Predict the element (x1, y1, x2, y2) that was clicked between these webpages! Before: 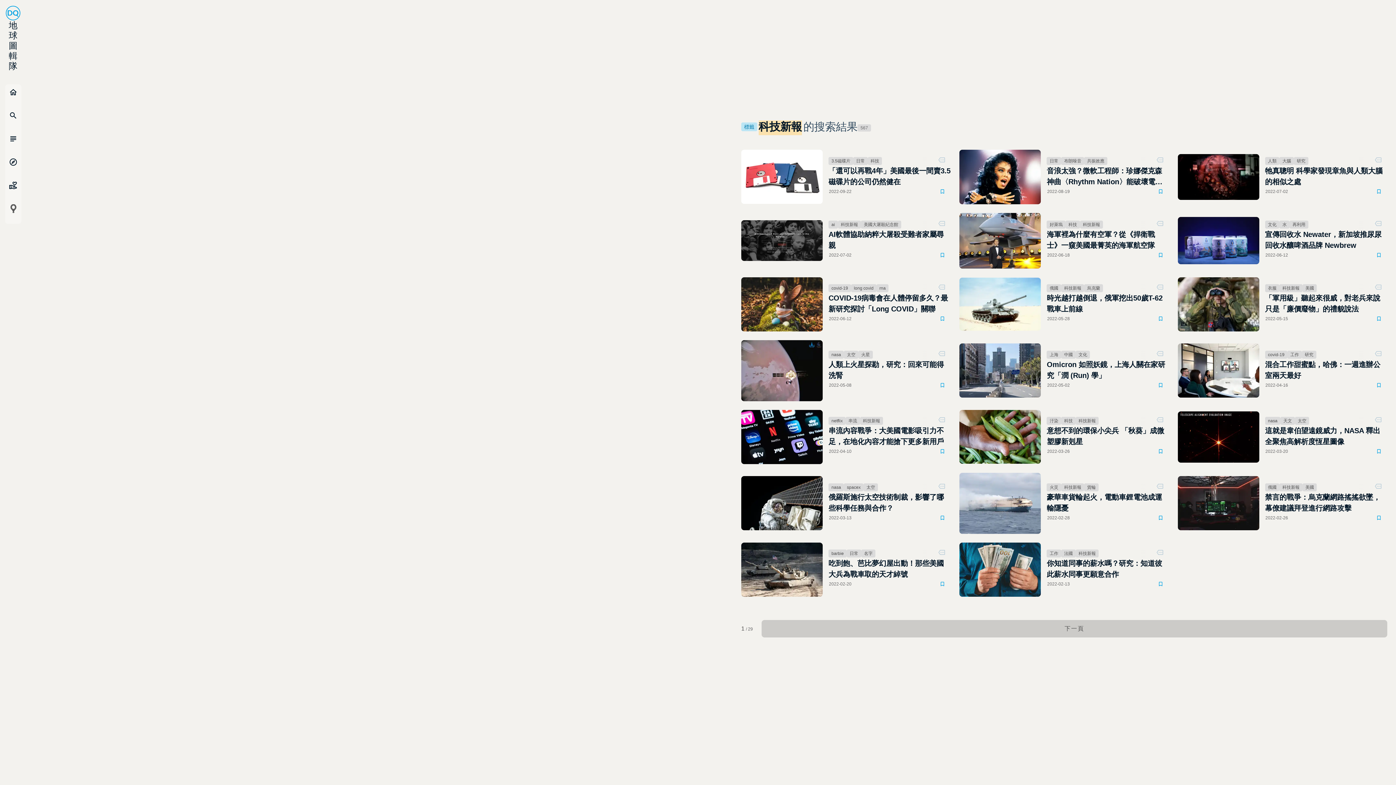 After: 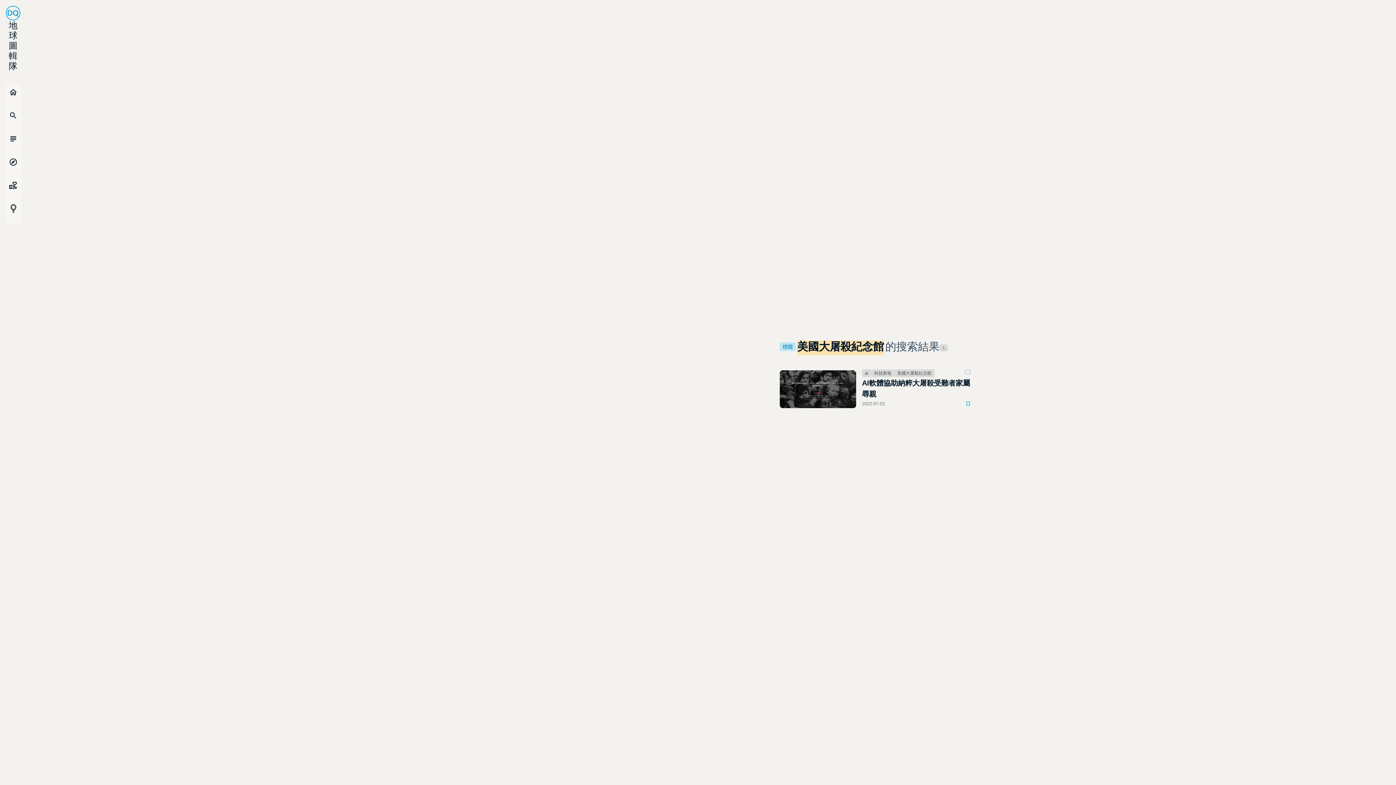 Action: label: 美國大屠殺紀念館 bbox: (861, 220, 901, 228)